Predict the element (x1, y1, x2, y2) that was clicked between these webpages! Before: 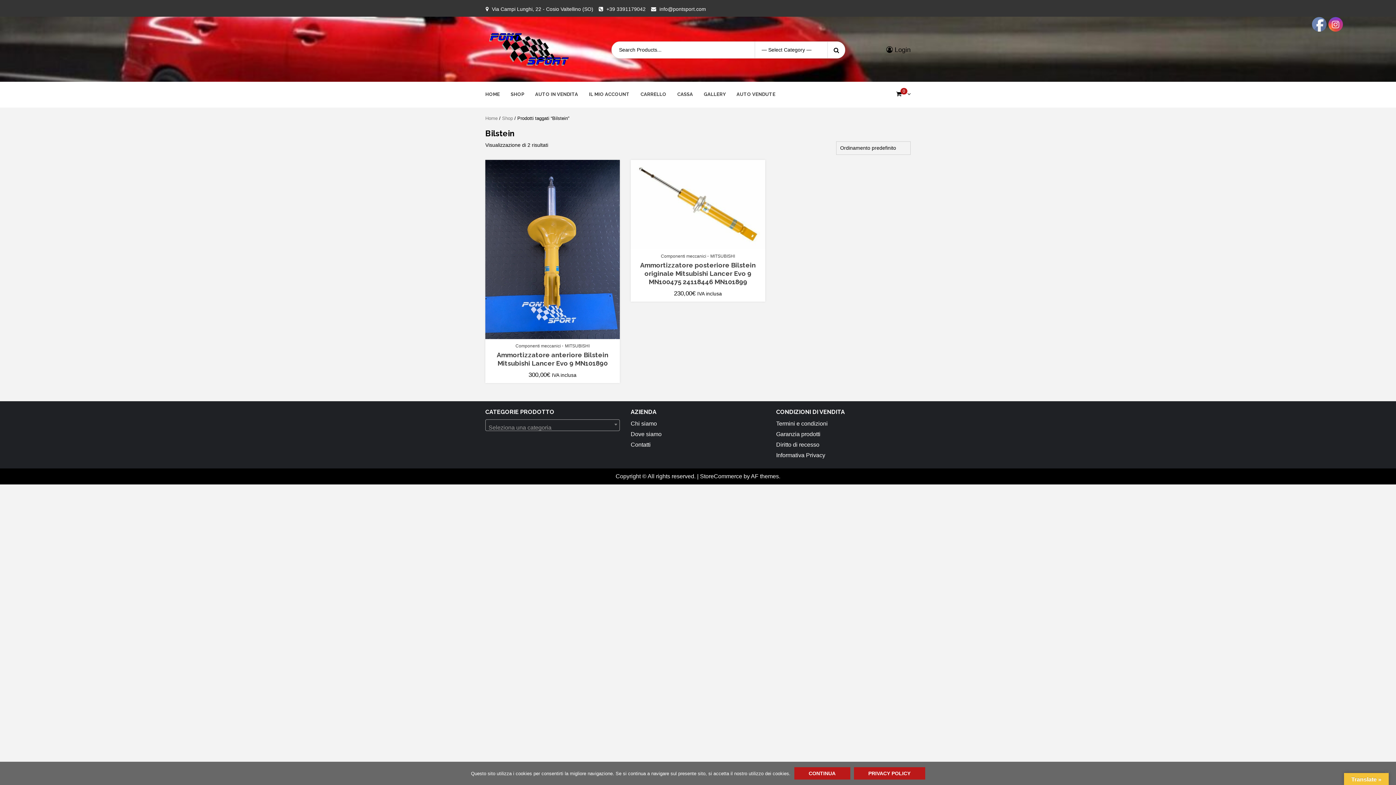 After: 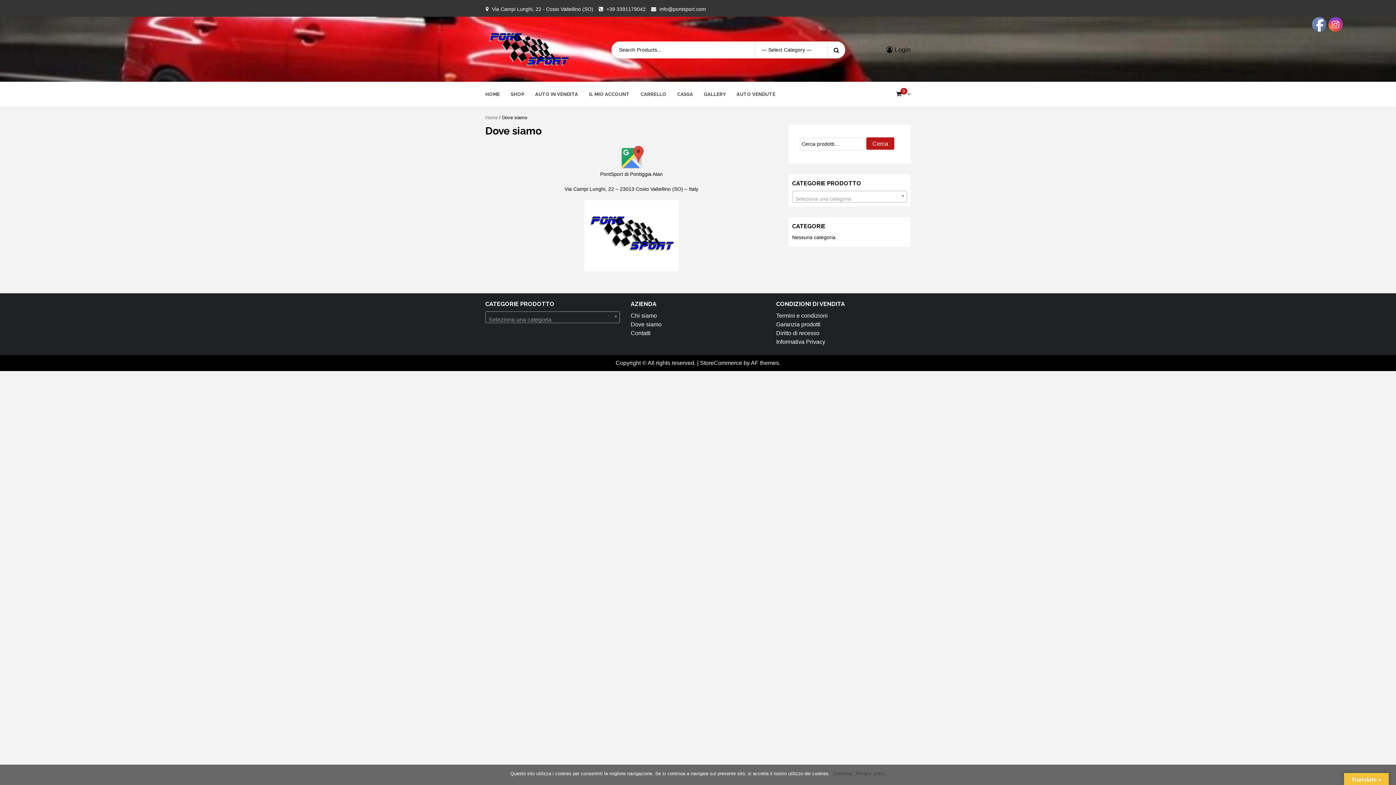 Action: label: Dove siamo bbox: (630, 431, 661, 437)